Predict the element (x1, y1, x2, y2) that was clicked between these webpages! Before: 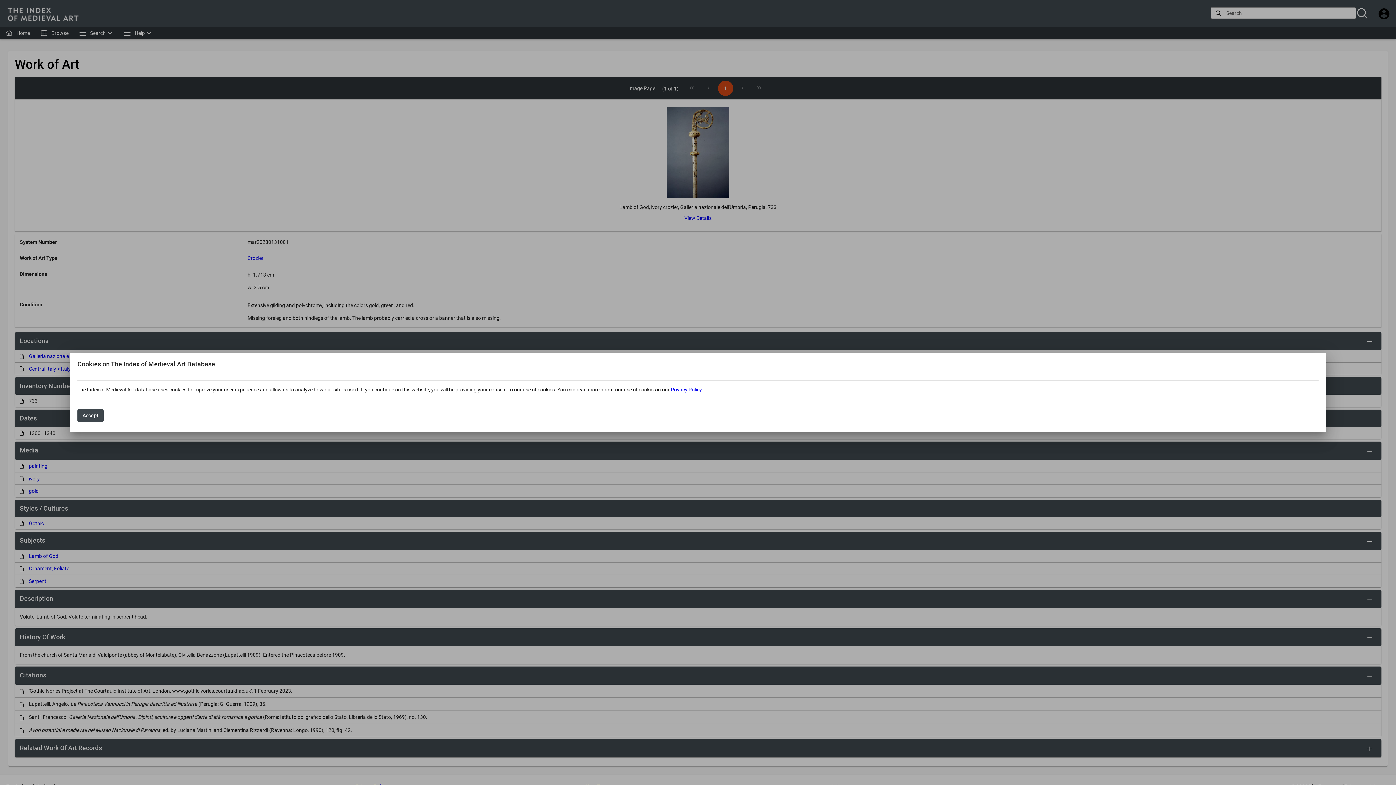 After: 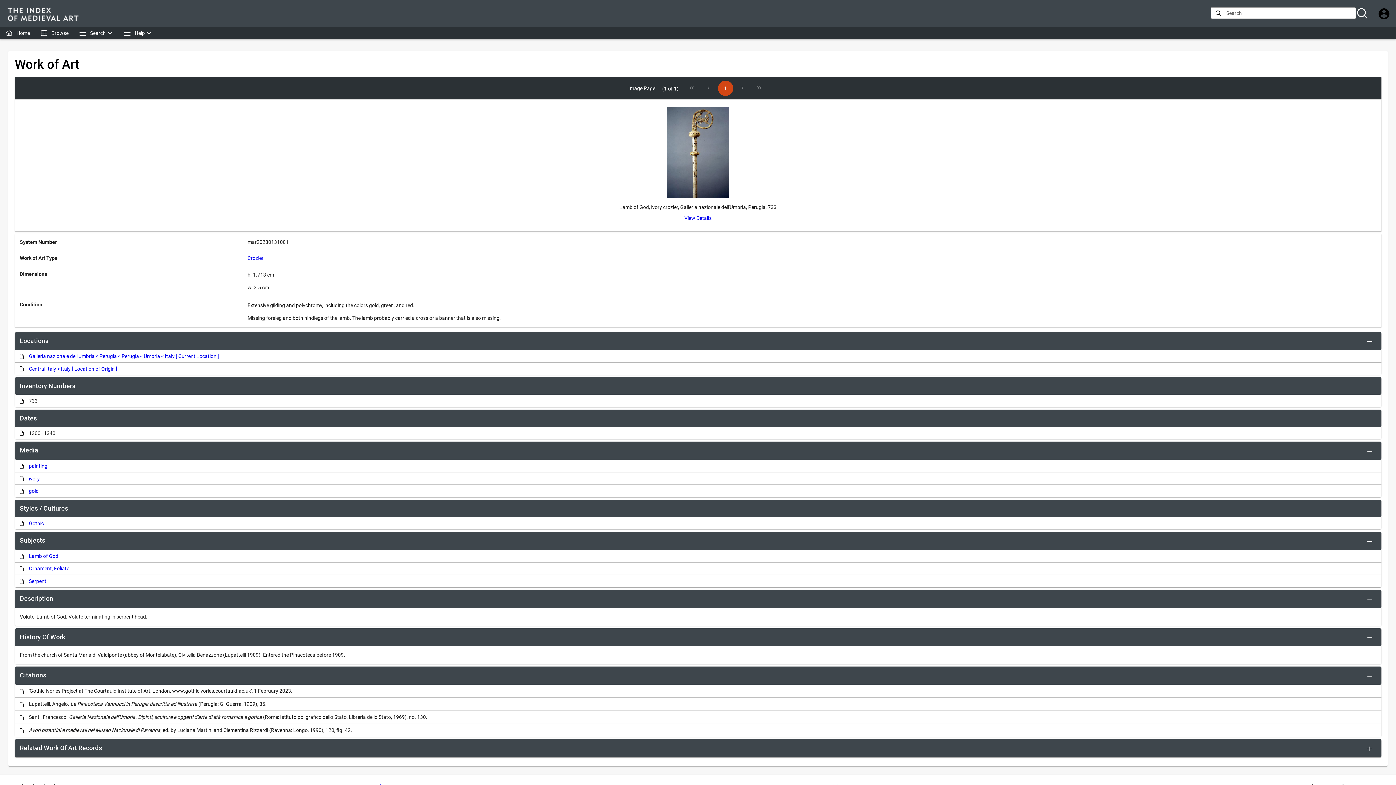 Action: bbox: (77, 409, 103, 422) label: Accept